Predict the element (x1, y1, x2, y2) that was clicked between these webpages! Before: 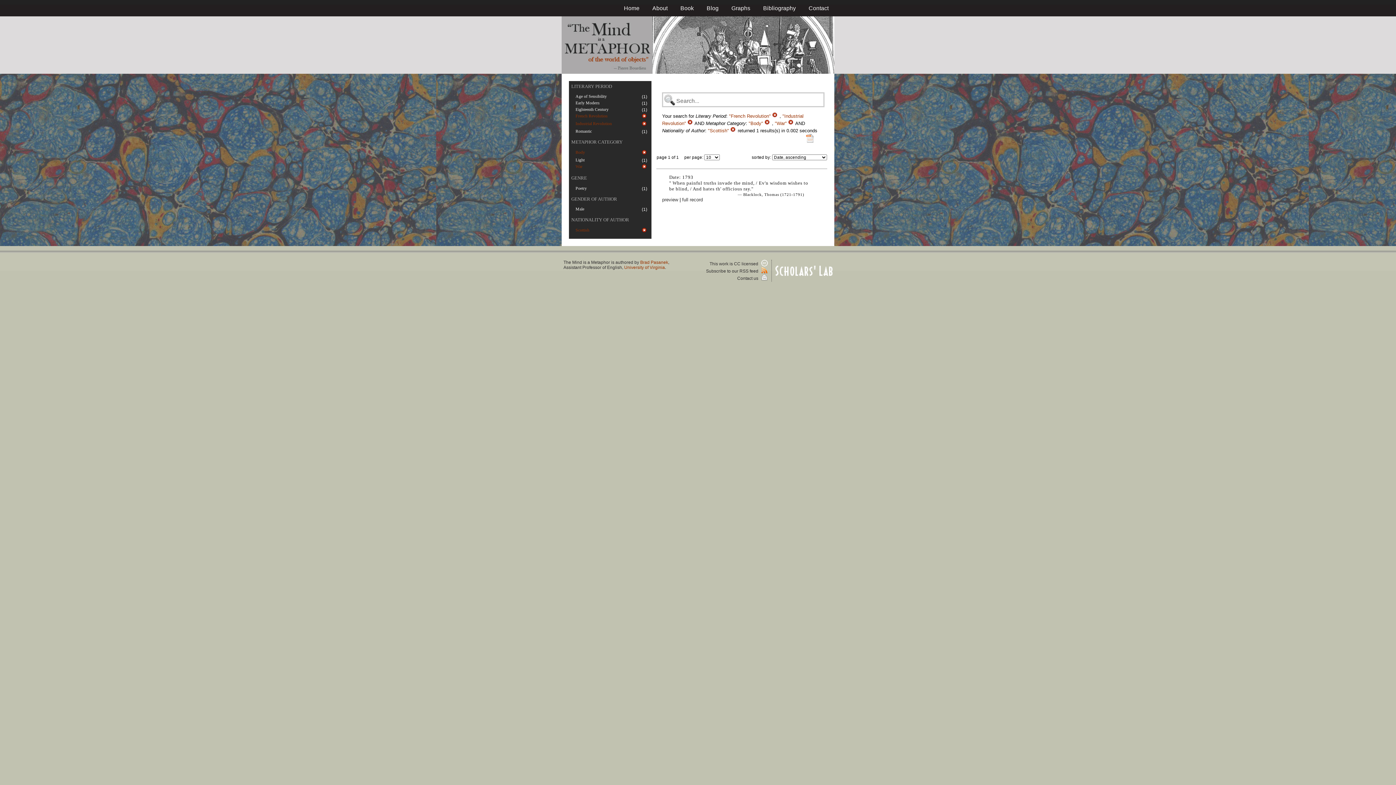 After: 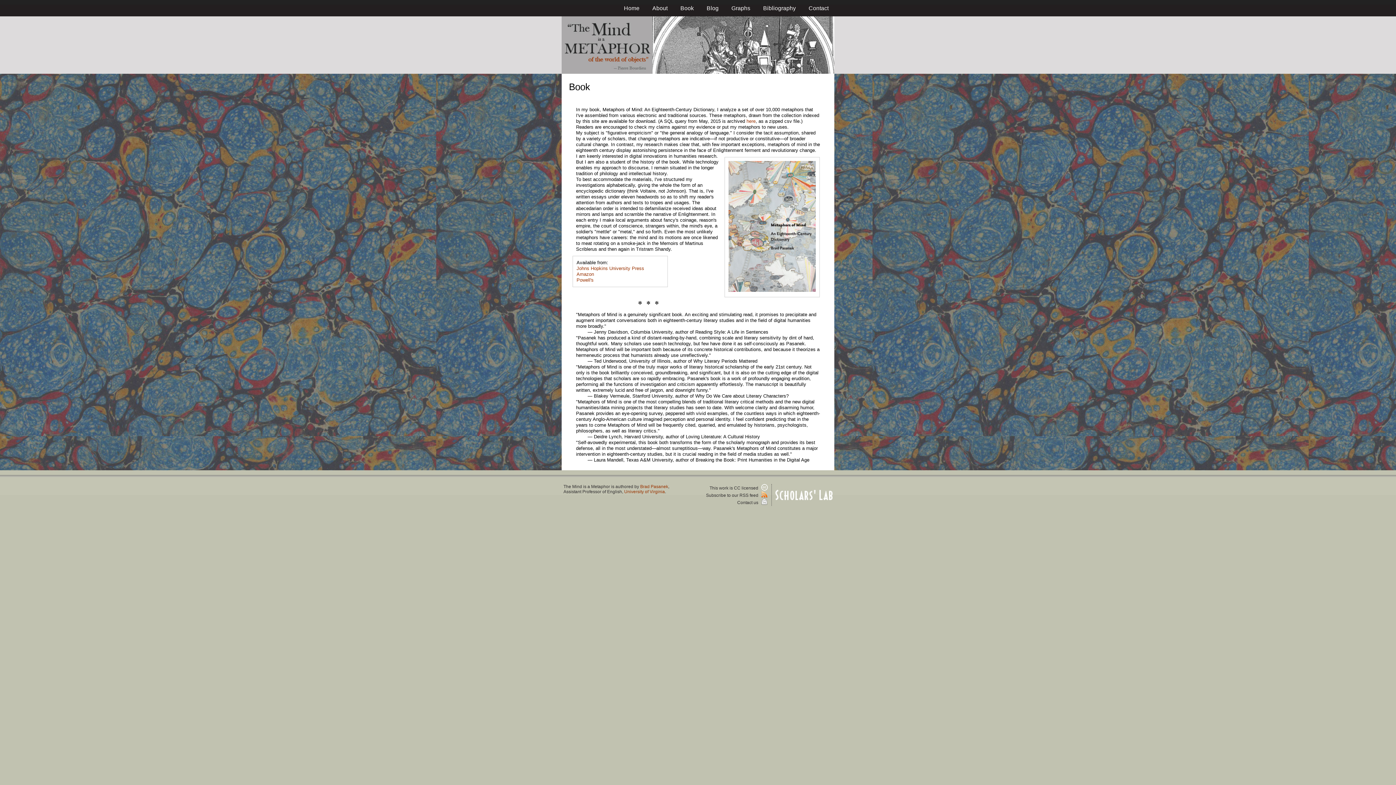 Action: label: Book bbox: (680, 5, 694, 11)